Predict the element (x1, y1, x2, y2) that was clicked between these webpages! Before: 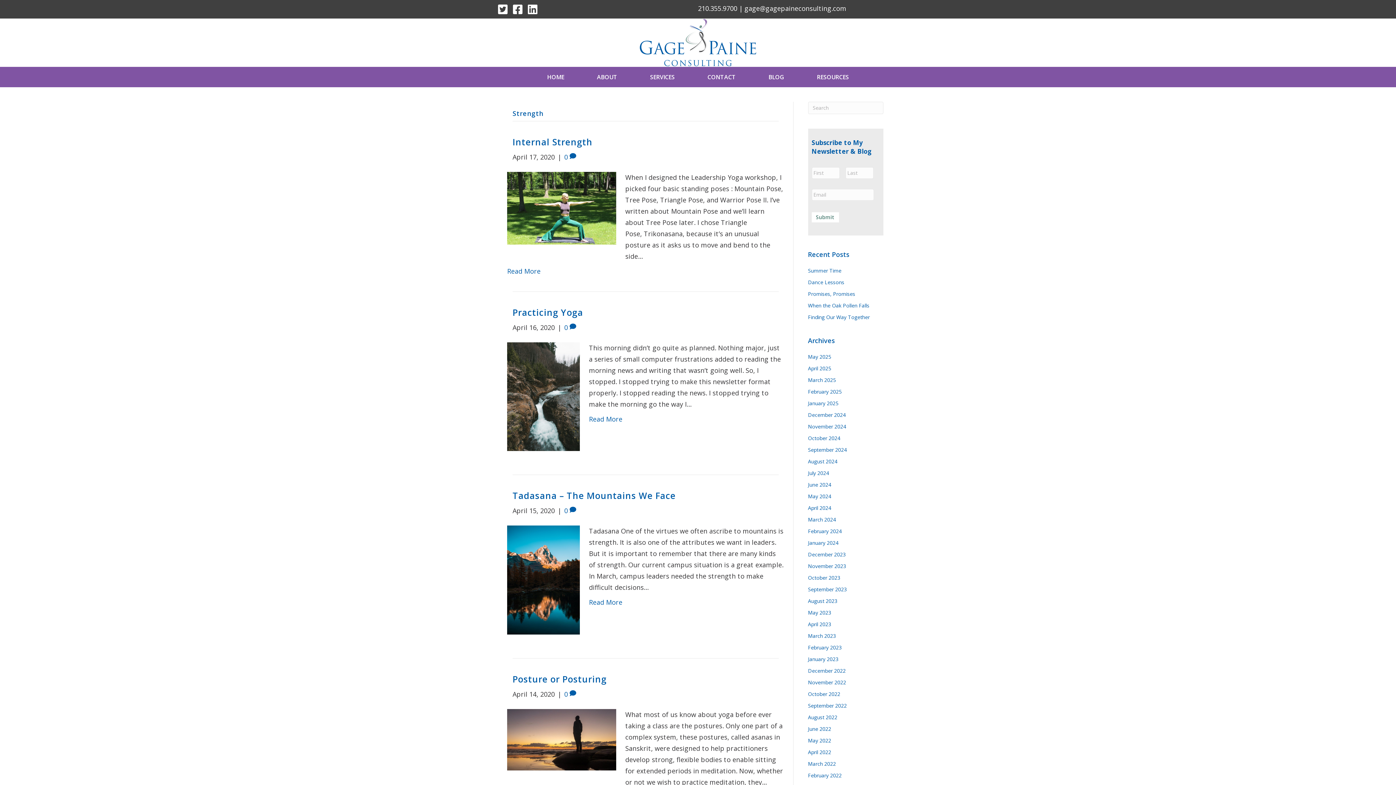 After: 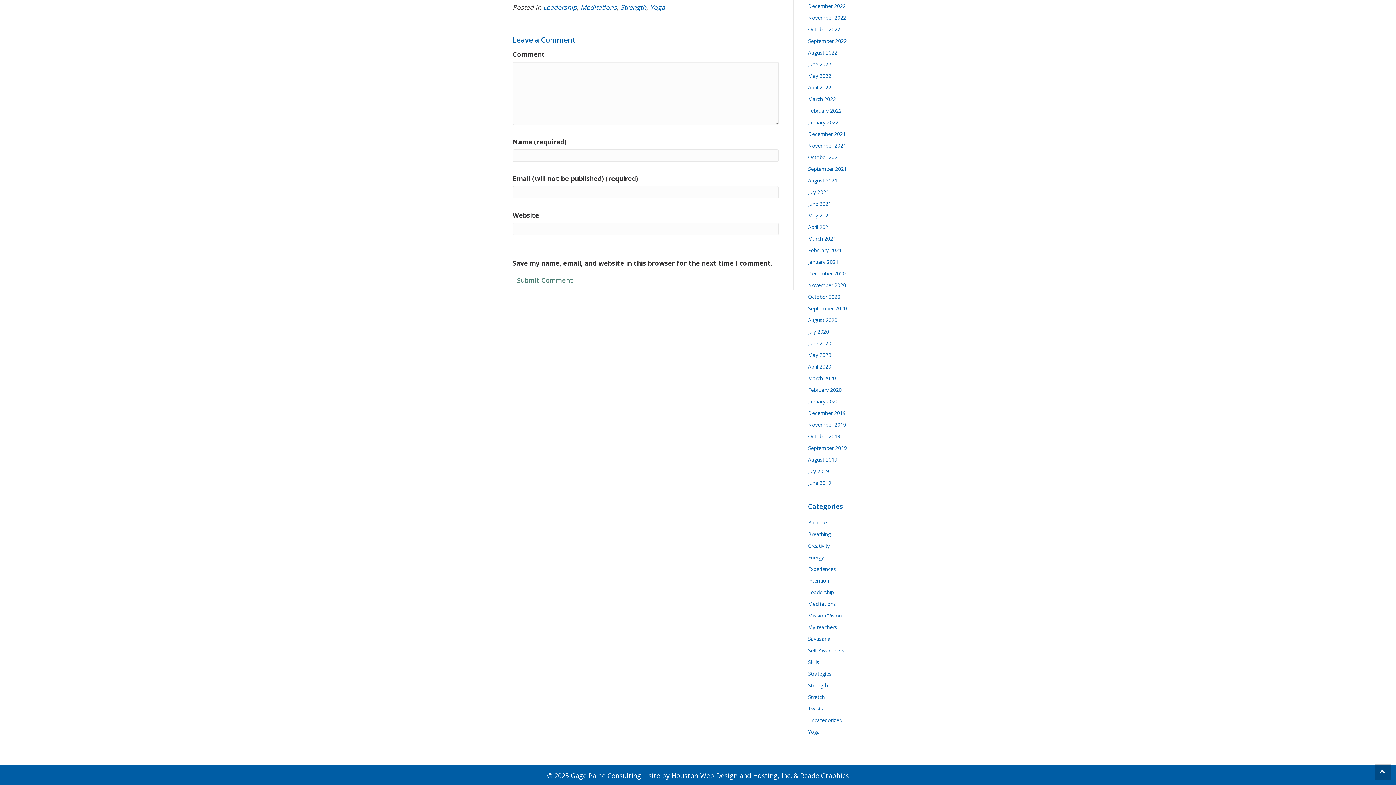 Action: label: 0  bbox: (564, 323, 576, 331)